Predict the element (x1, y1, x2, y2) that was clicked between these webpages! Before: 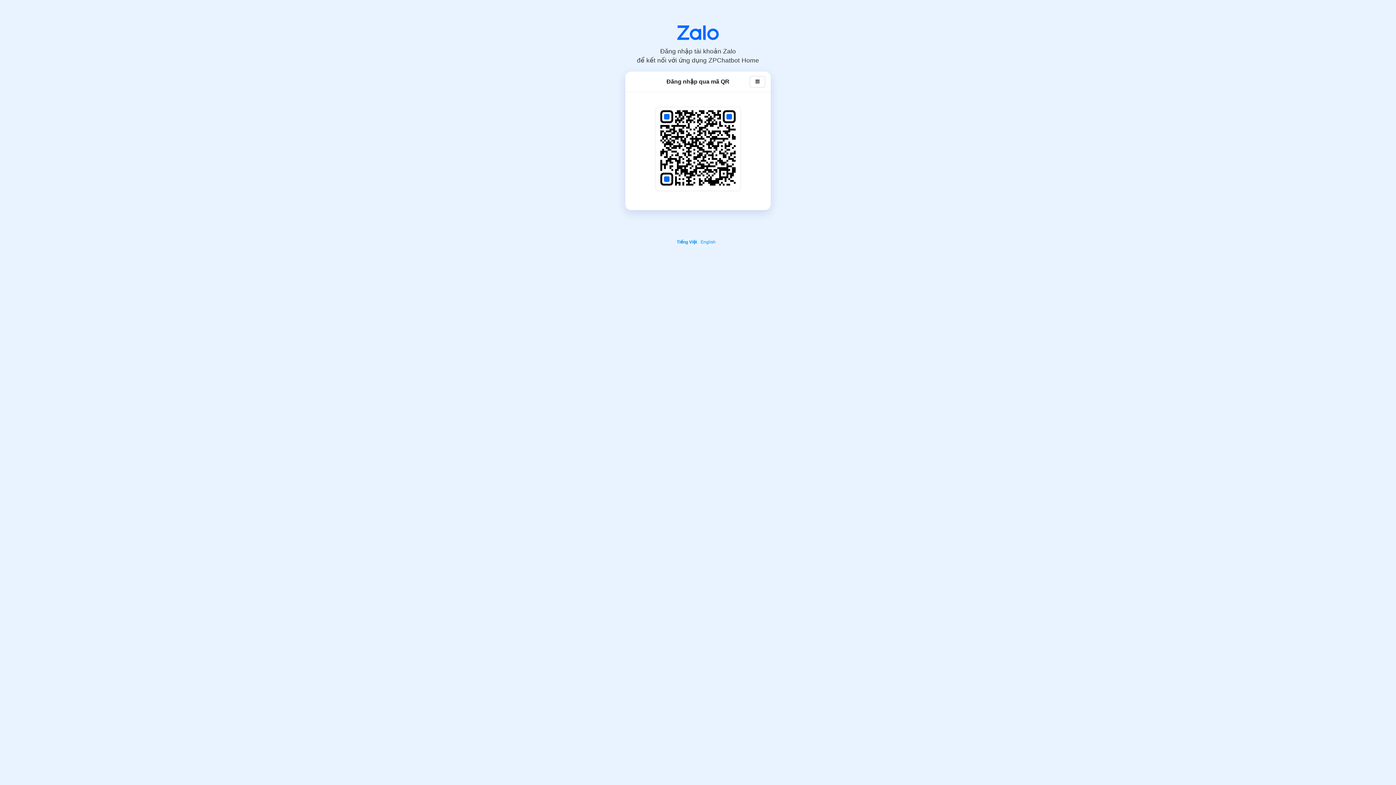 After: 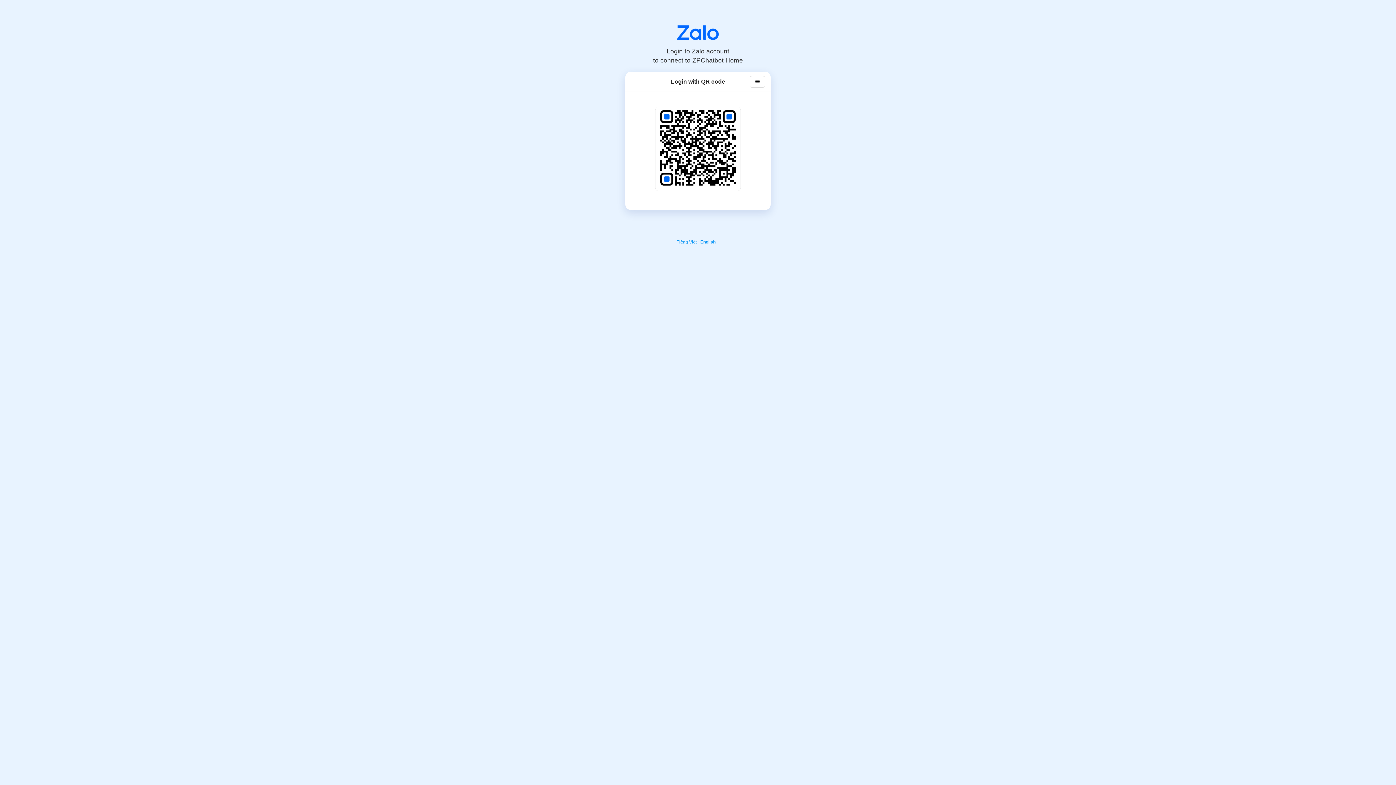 Action: bbox: (700, 239, 717, 244) label: English